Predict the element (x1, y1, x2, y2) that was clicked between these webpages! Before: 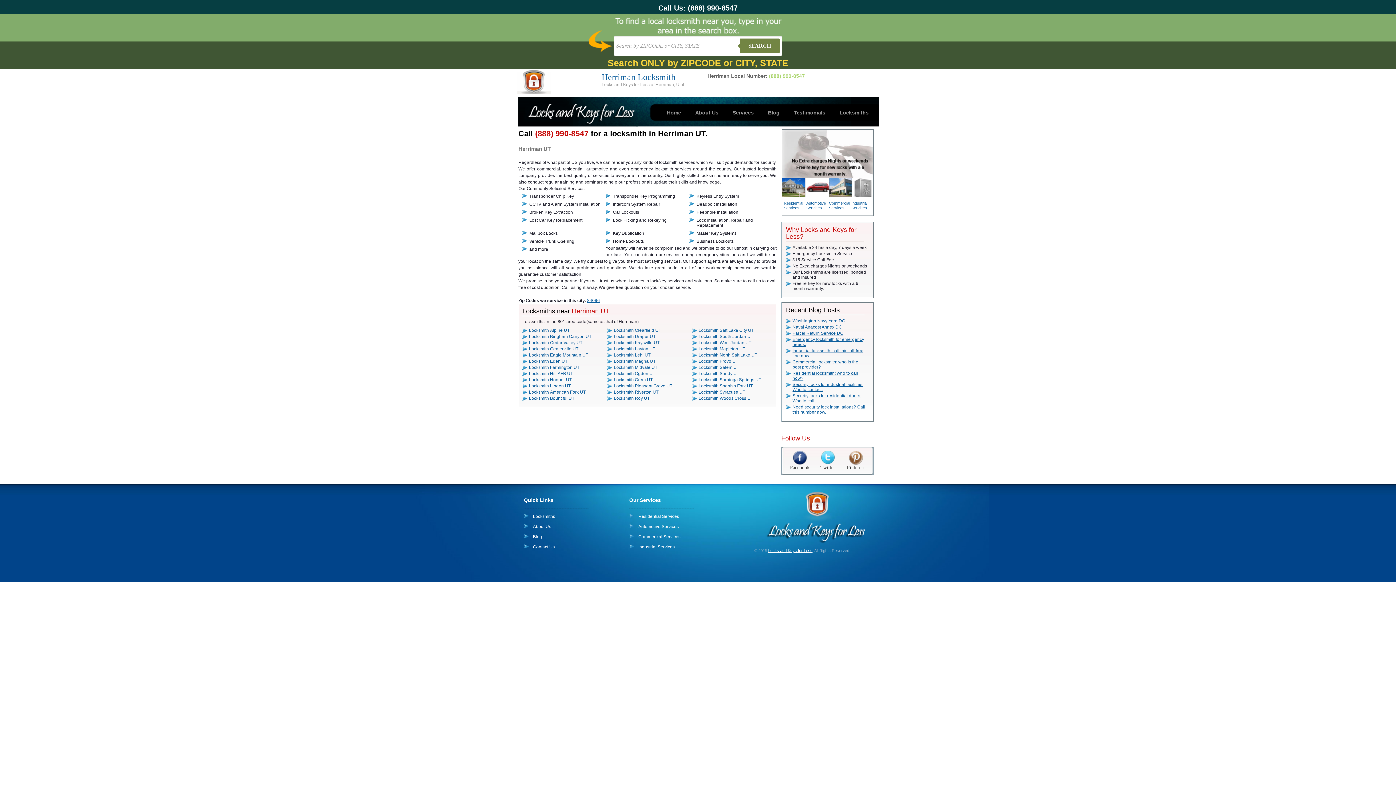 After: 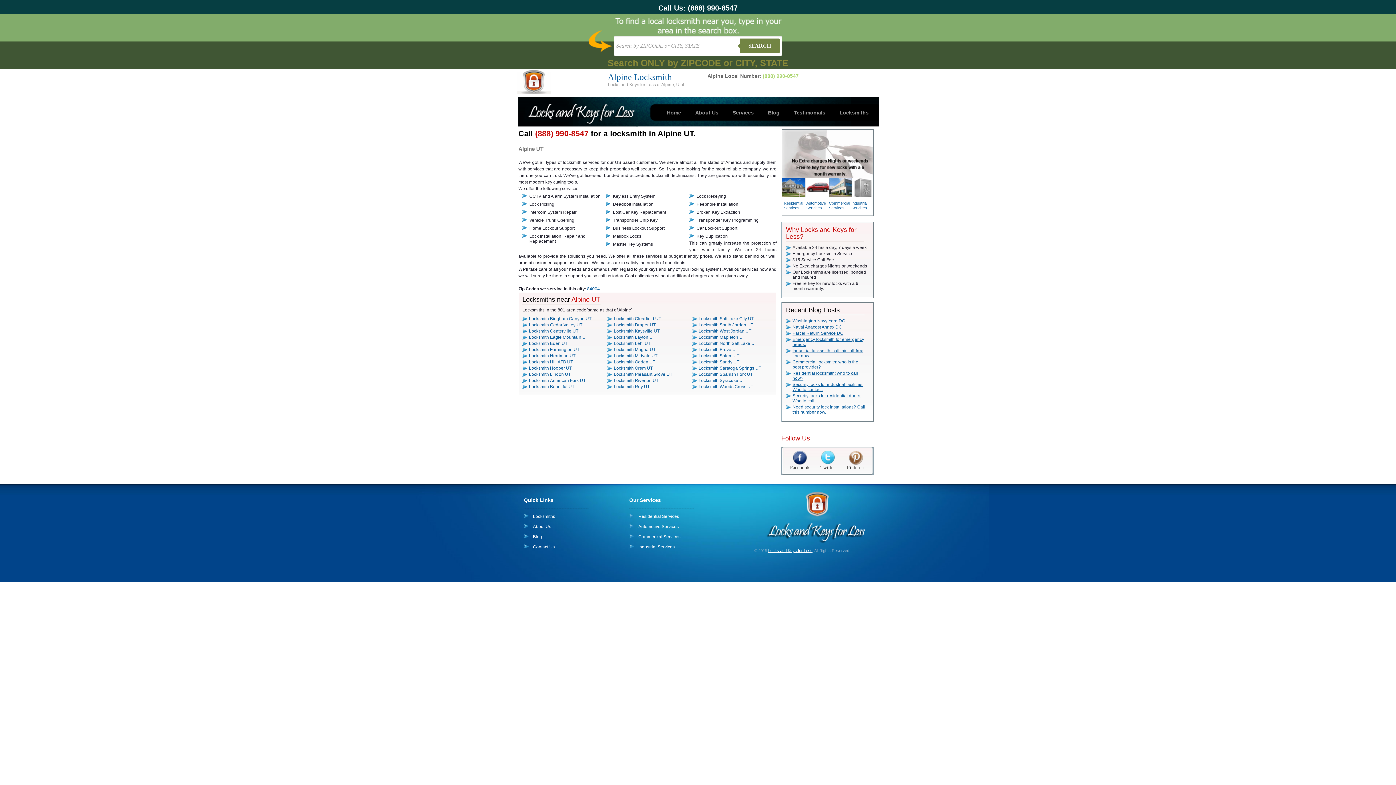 Action: label: Locksmith Alpine UT bbox: (529, 328, 569, 333)